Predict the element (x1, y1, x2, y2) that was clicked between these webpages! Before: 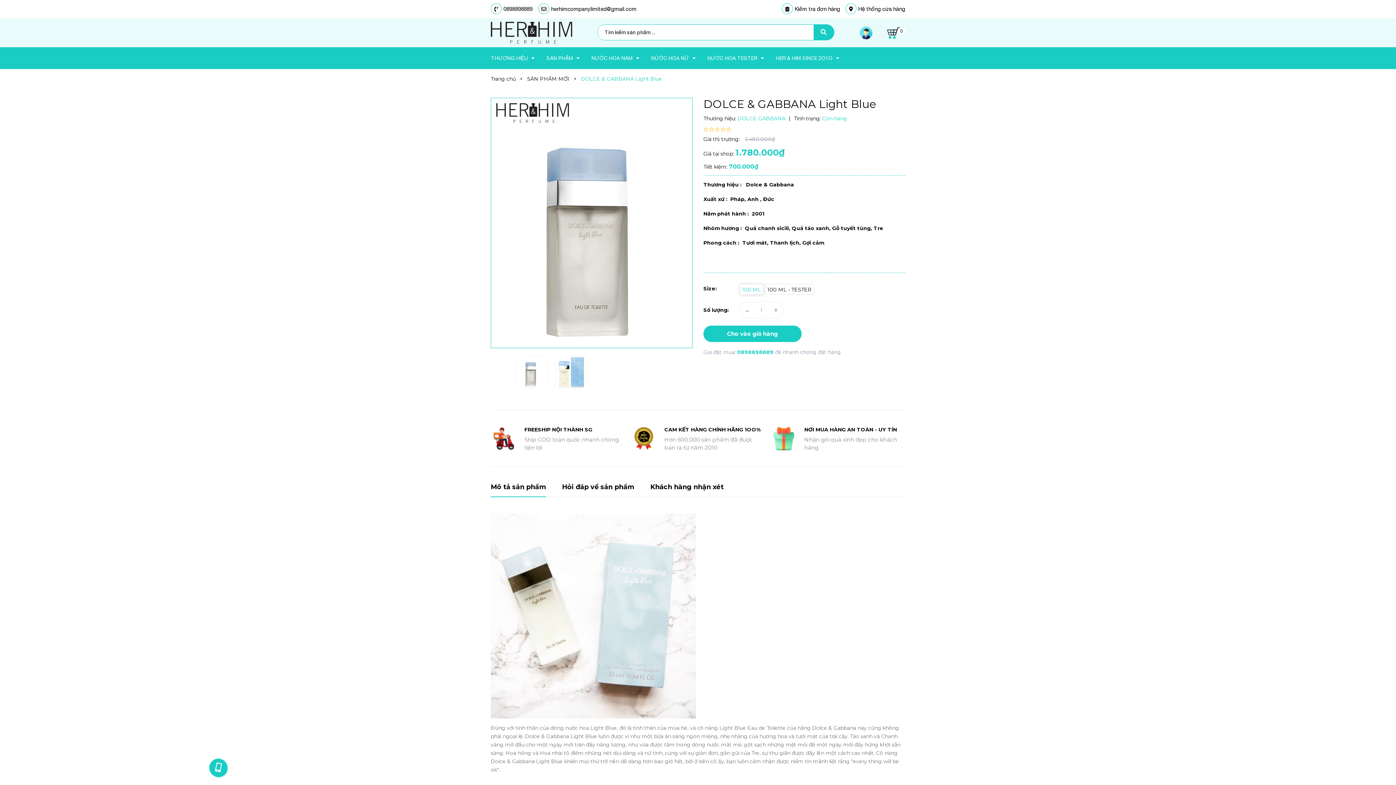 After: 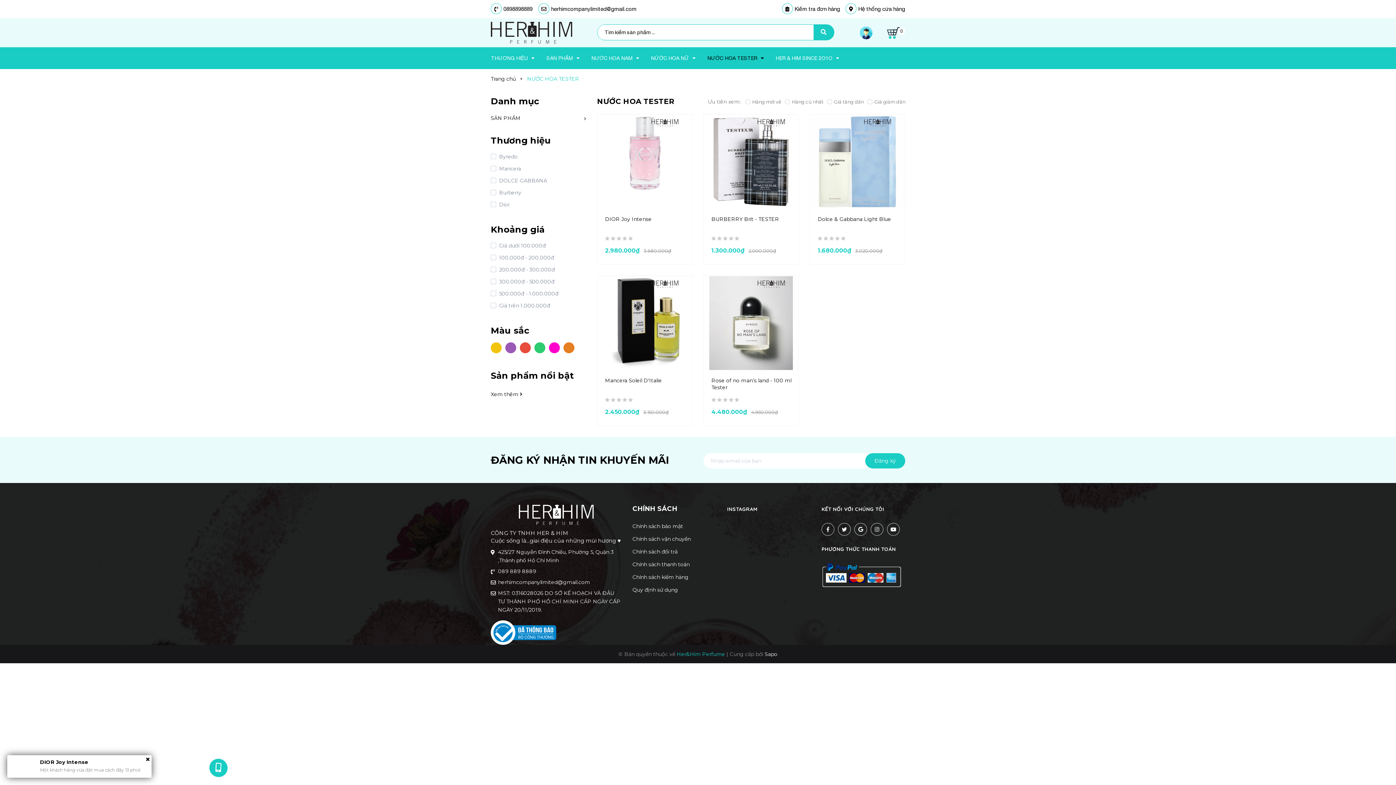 Action: bbox: (704, 47, 770, 69) label: NƯỚC HOA TESTER